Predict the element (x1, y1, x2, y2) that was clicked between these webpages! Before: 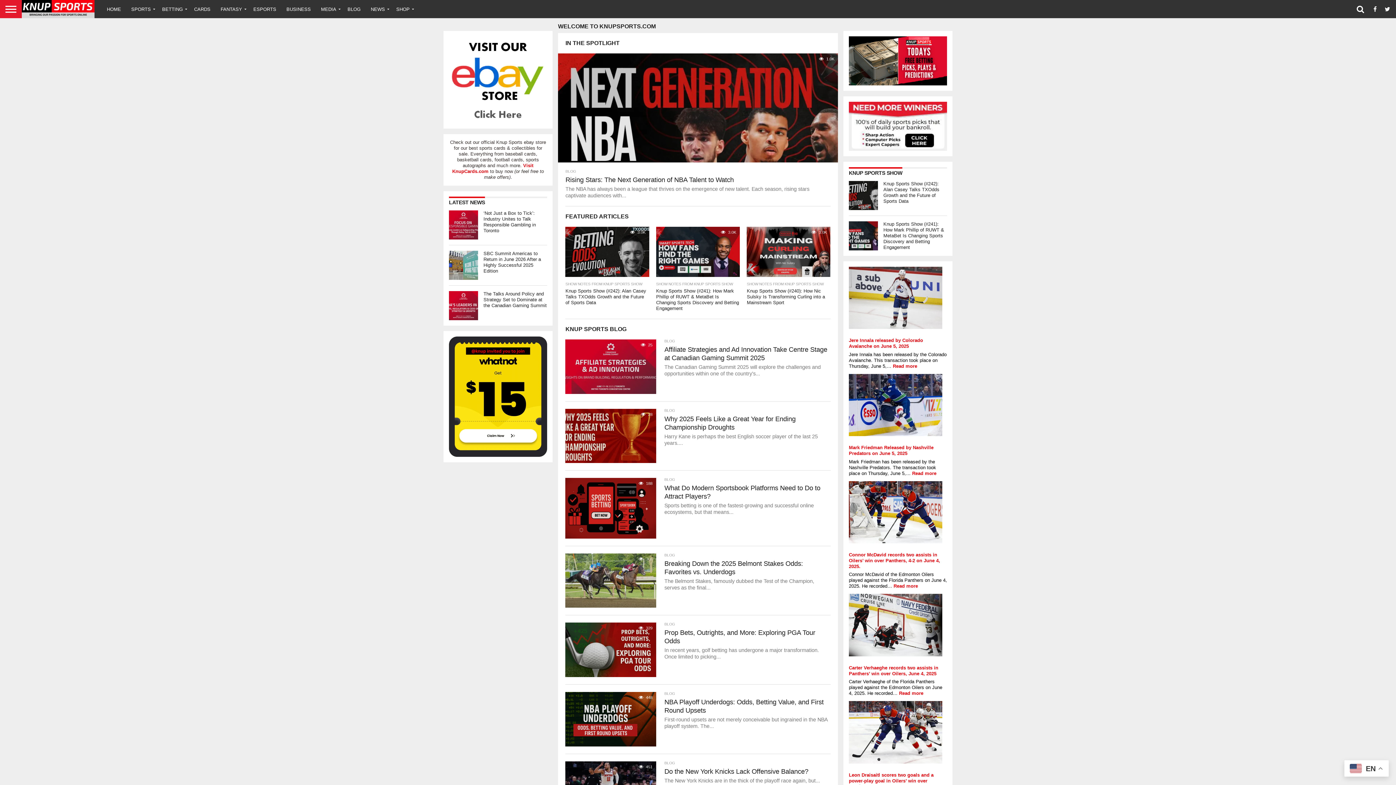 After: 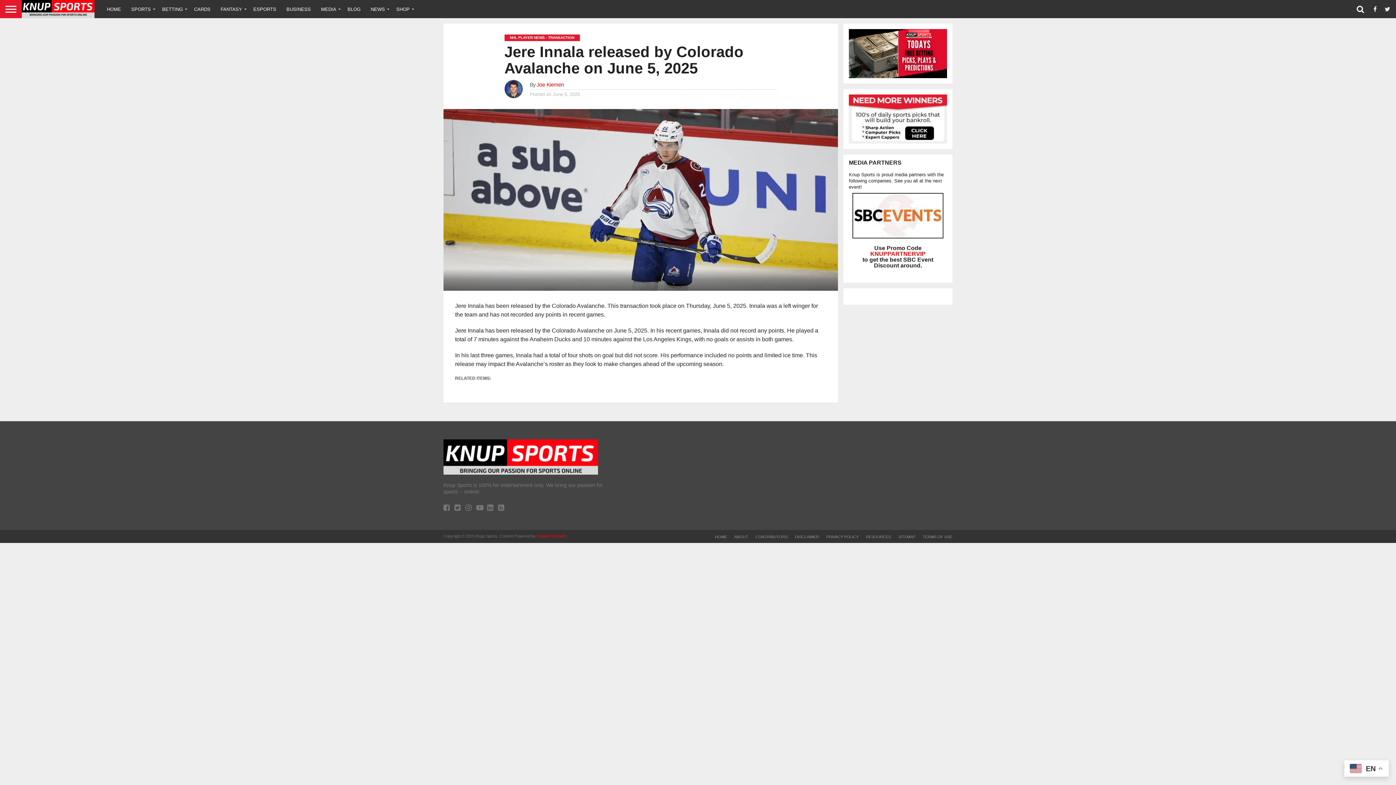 Action: label: Jere Innala released by Colorado Avalanche on June 5, 2025 bbox: (849, 337, 923, 349)